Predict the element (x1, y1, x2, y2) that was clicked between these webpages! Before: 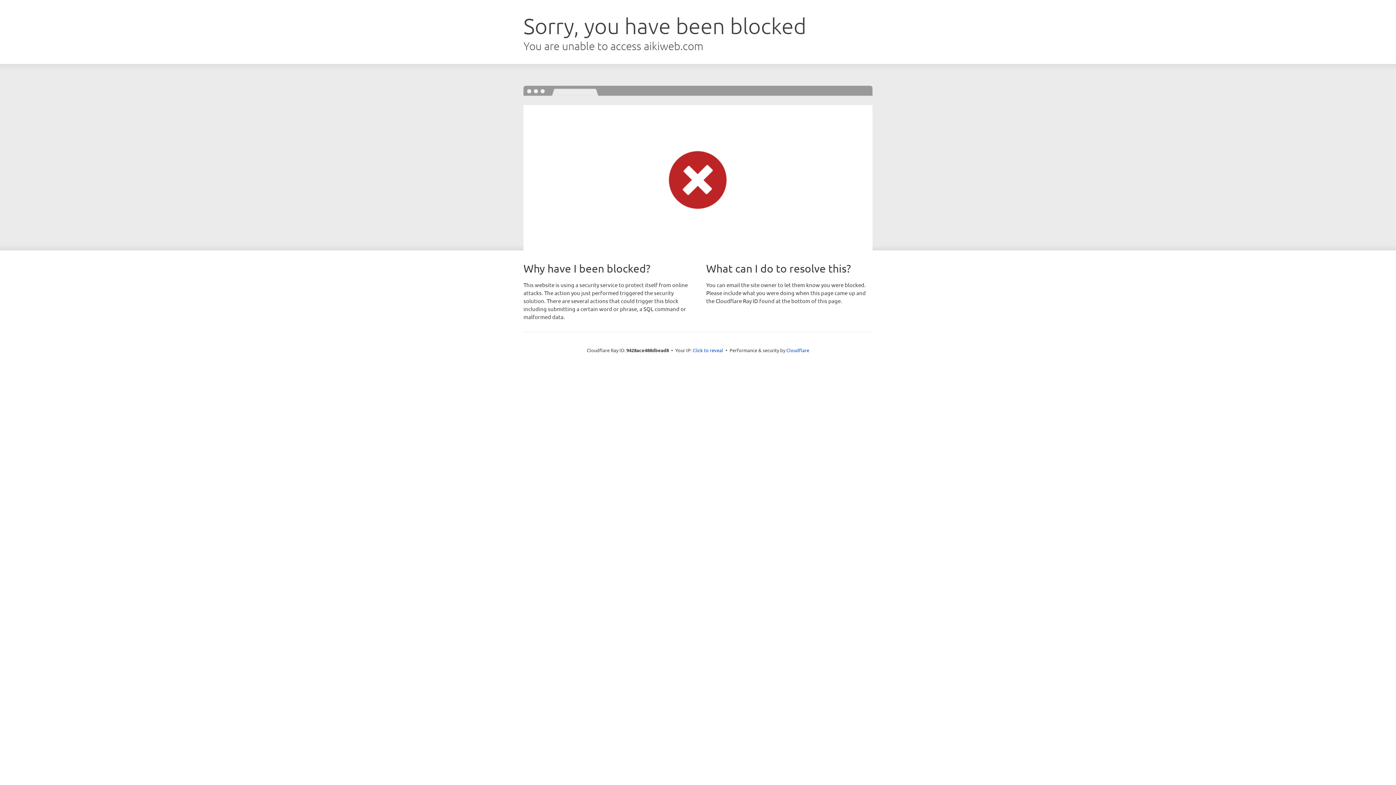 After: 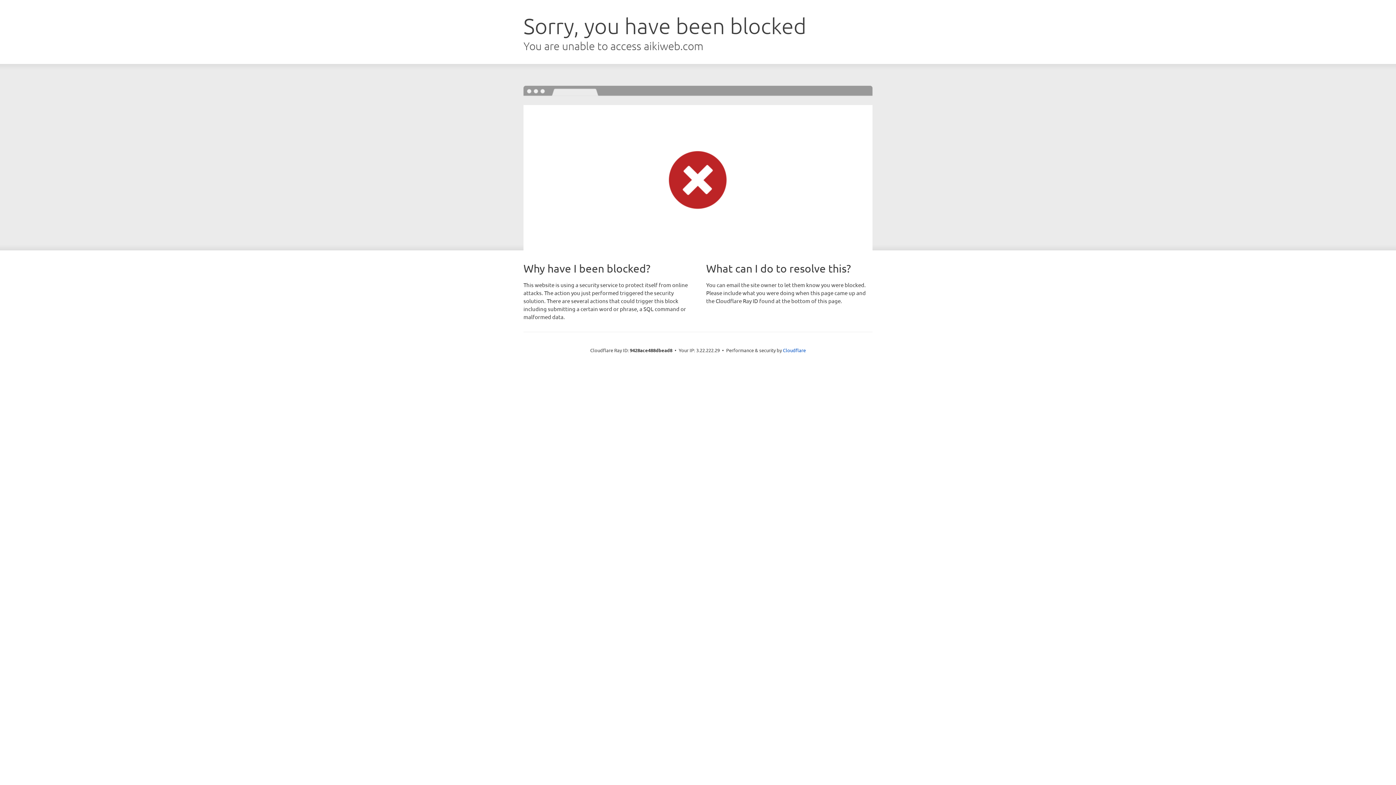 Action: label: Click to reveal bbox: (692, 346, 723, 353)